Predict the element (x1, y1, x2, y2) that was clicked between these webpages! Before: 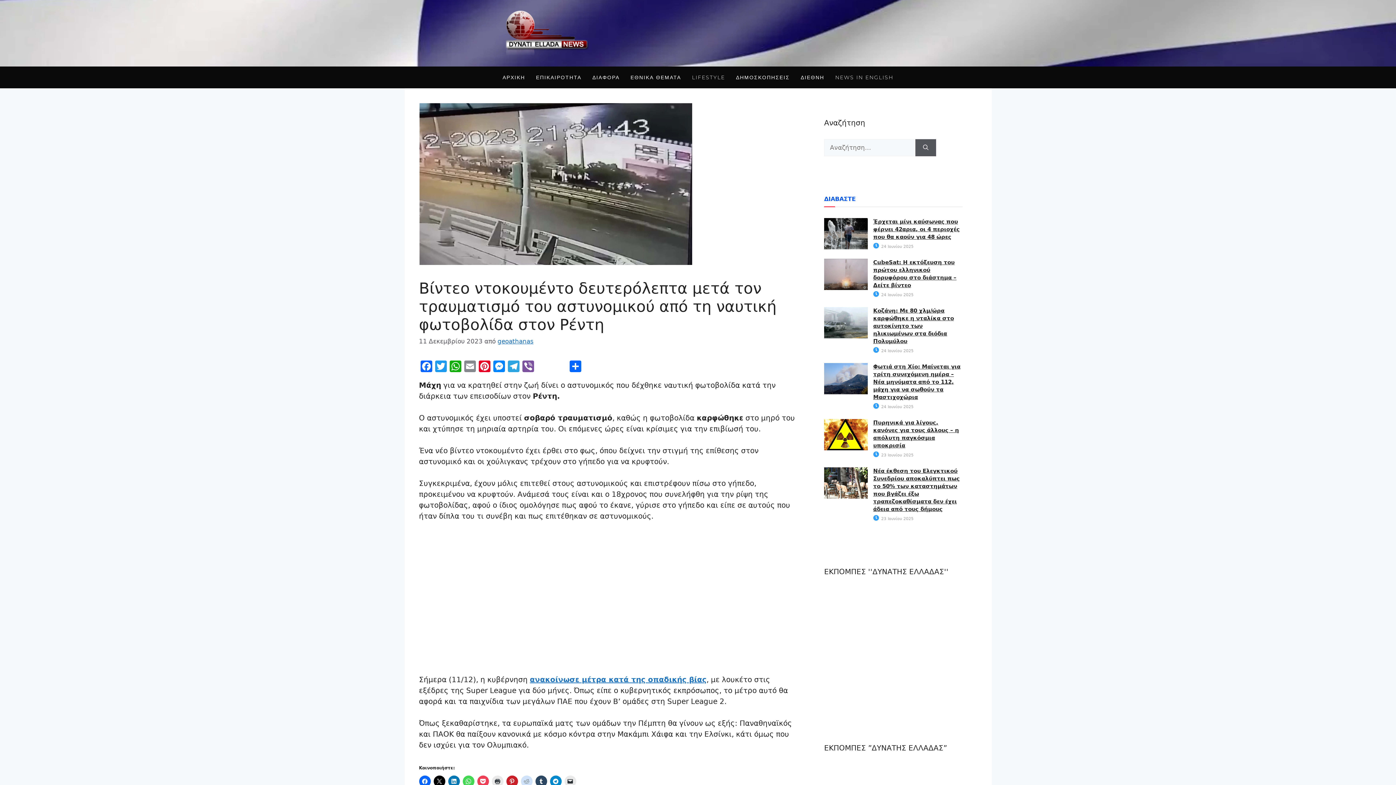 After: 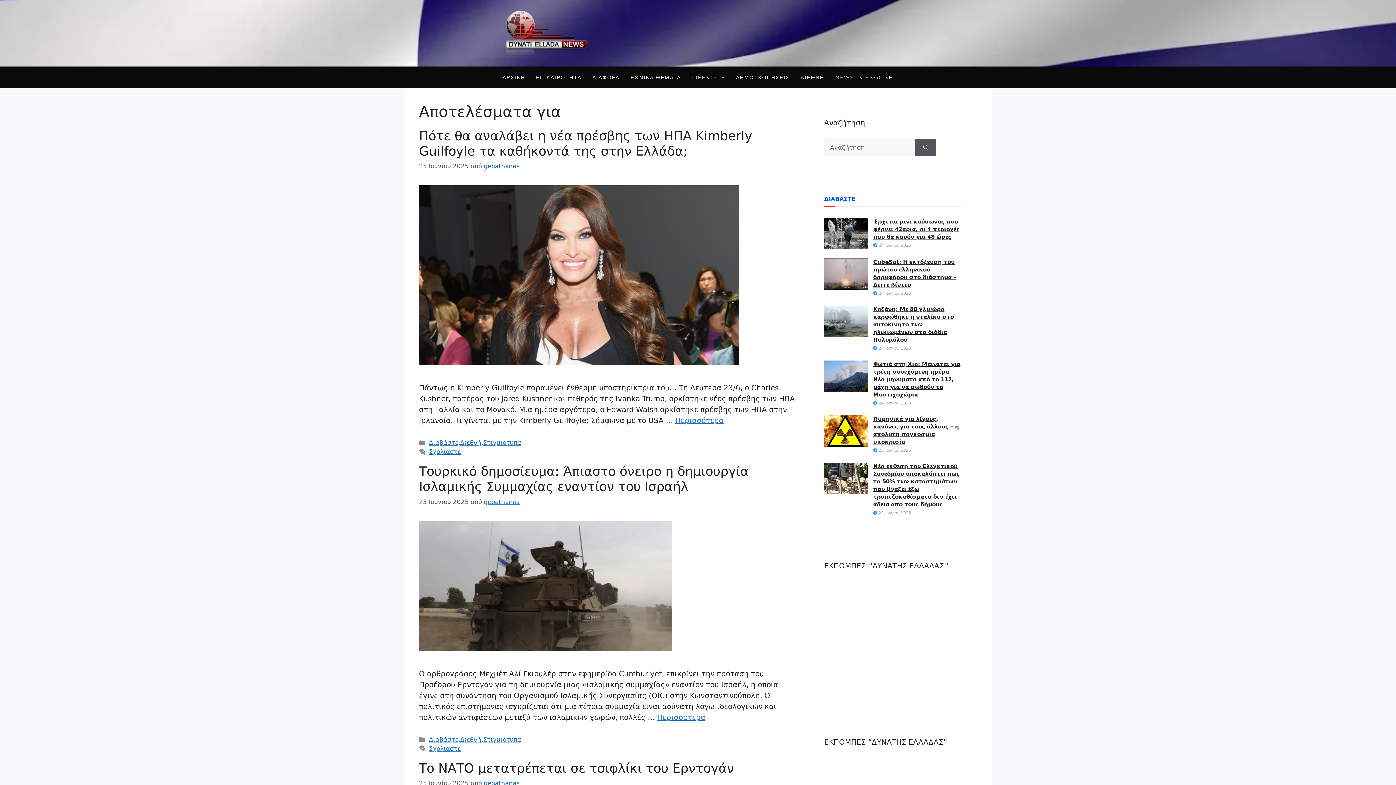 Action: label: Αναζήτηση bbox: (915, 139, 936, 156)